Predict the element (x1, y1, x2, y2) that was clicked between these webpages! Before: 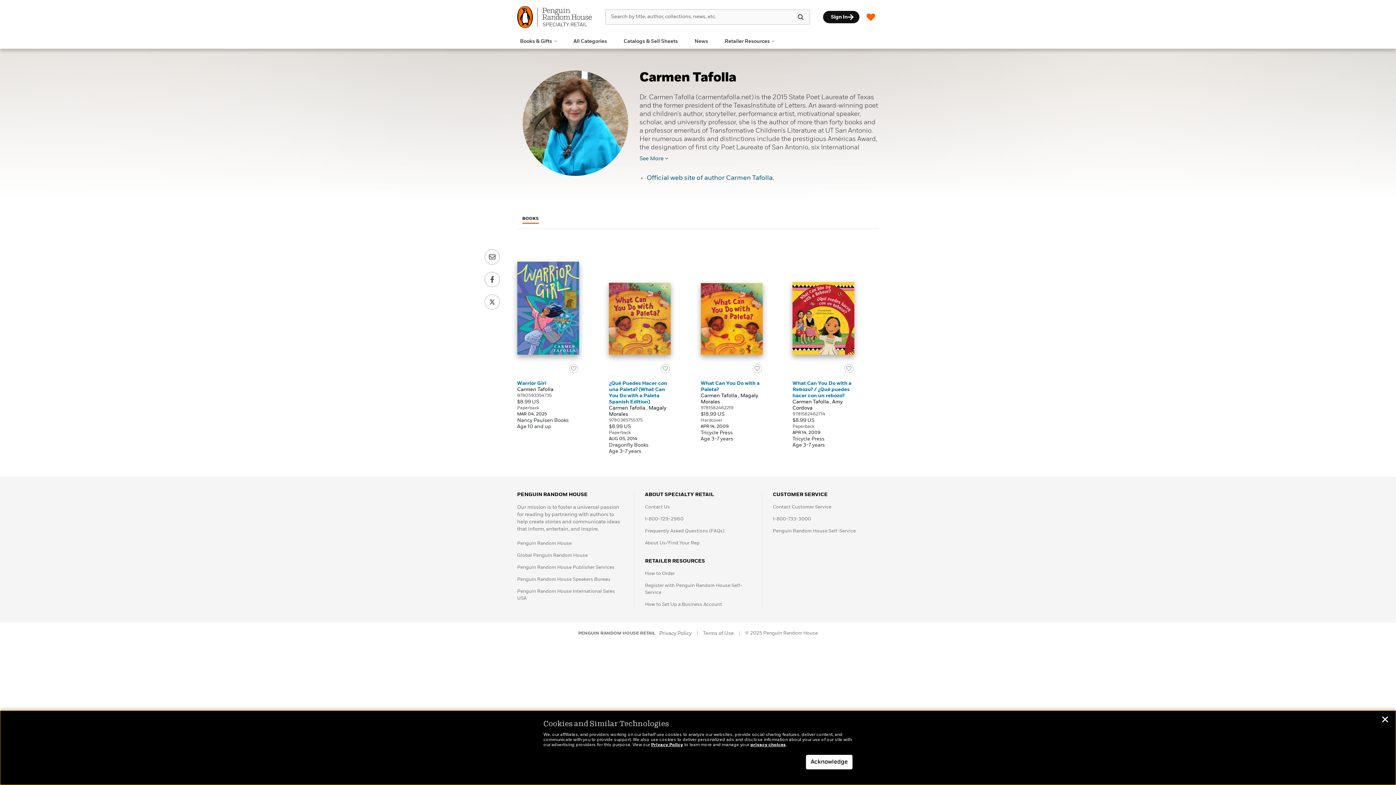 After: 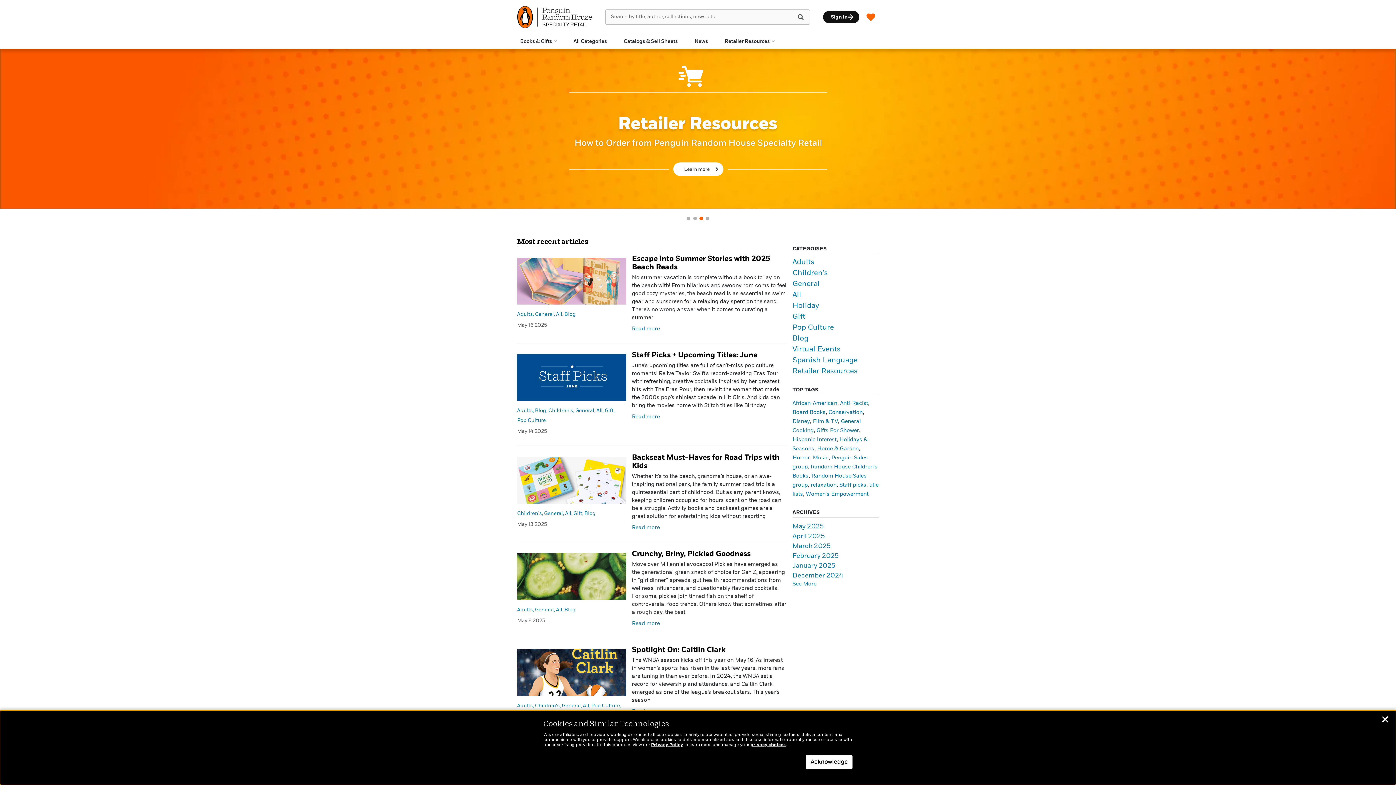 Action: label: News bbox: (691, 34, 711, 48)